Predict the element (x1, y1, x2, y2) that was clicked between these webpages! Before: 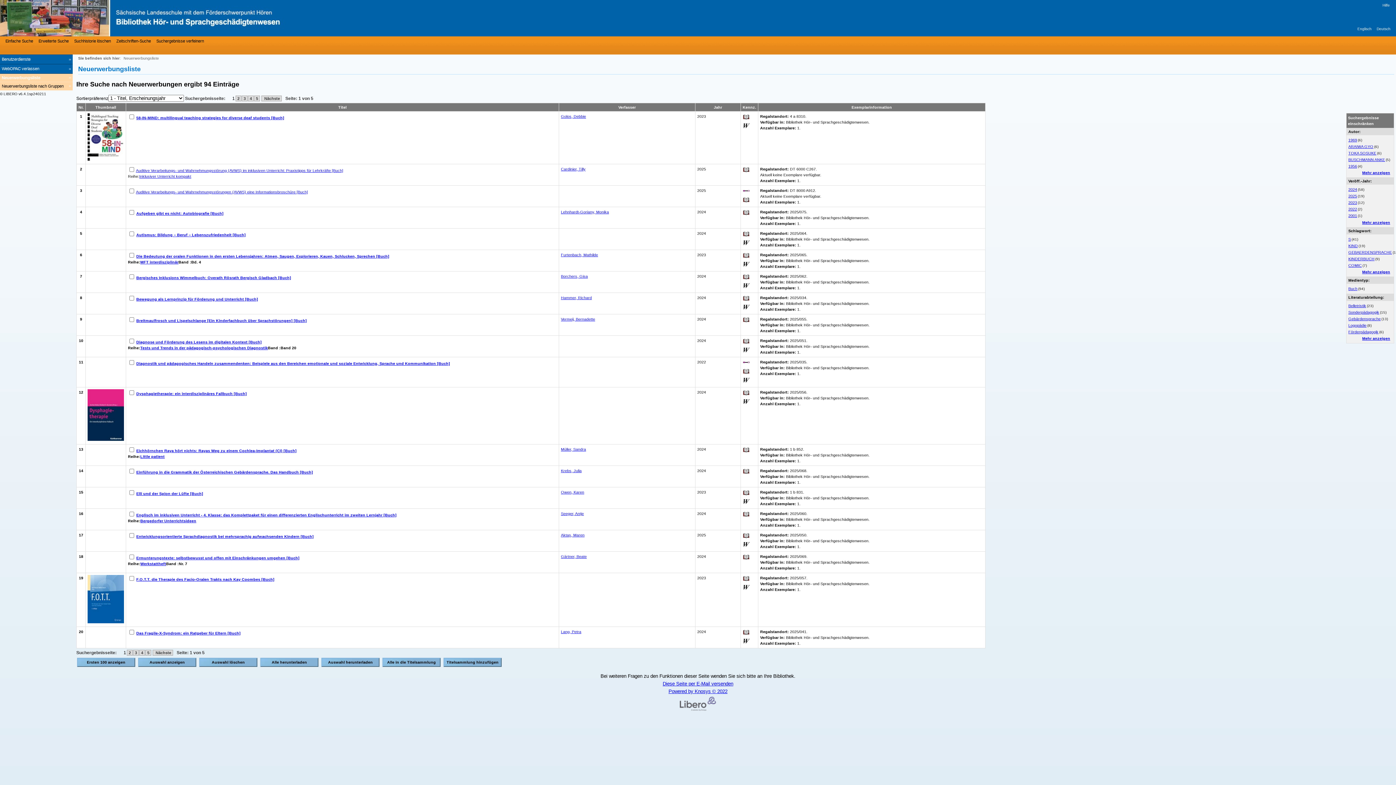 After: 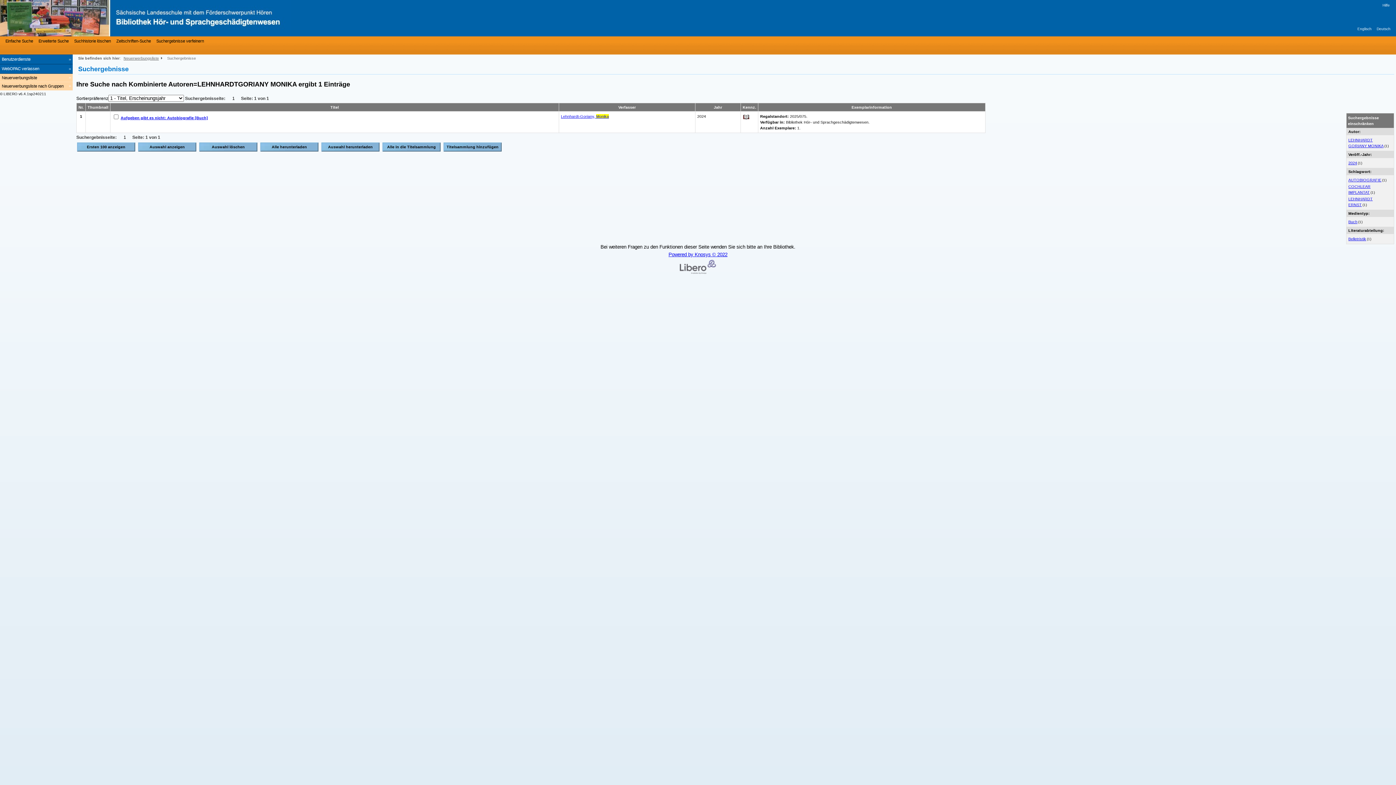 Action: bbox: (561, 209, 609, 214) label: Lehnhardt-Goriany, Monika